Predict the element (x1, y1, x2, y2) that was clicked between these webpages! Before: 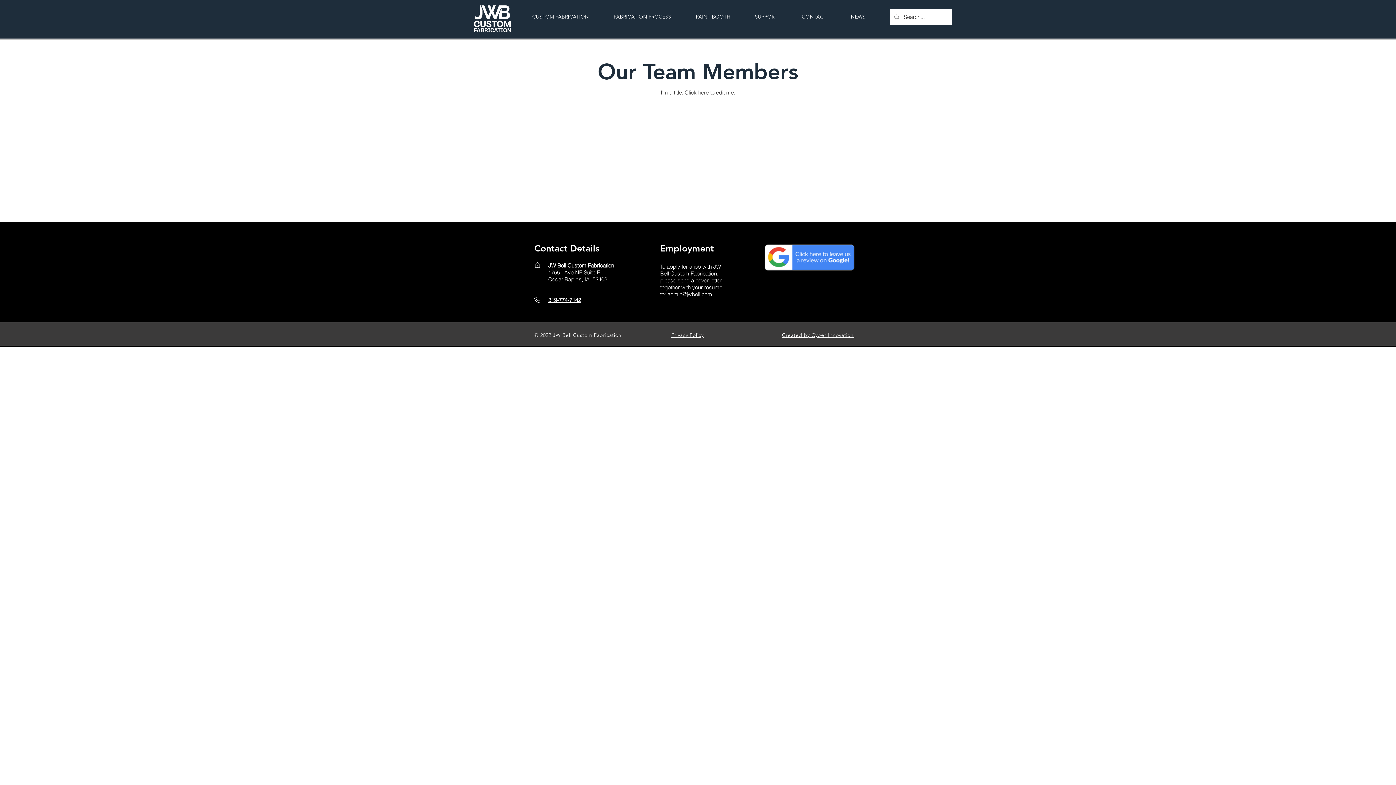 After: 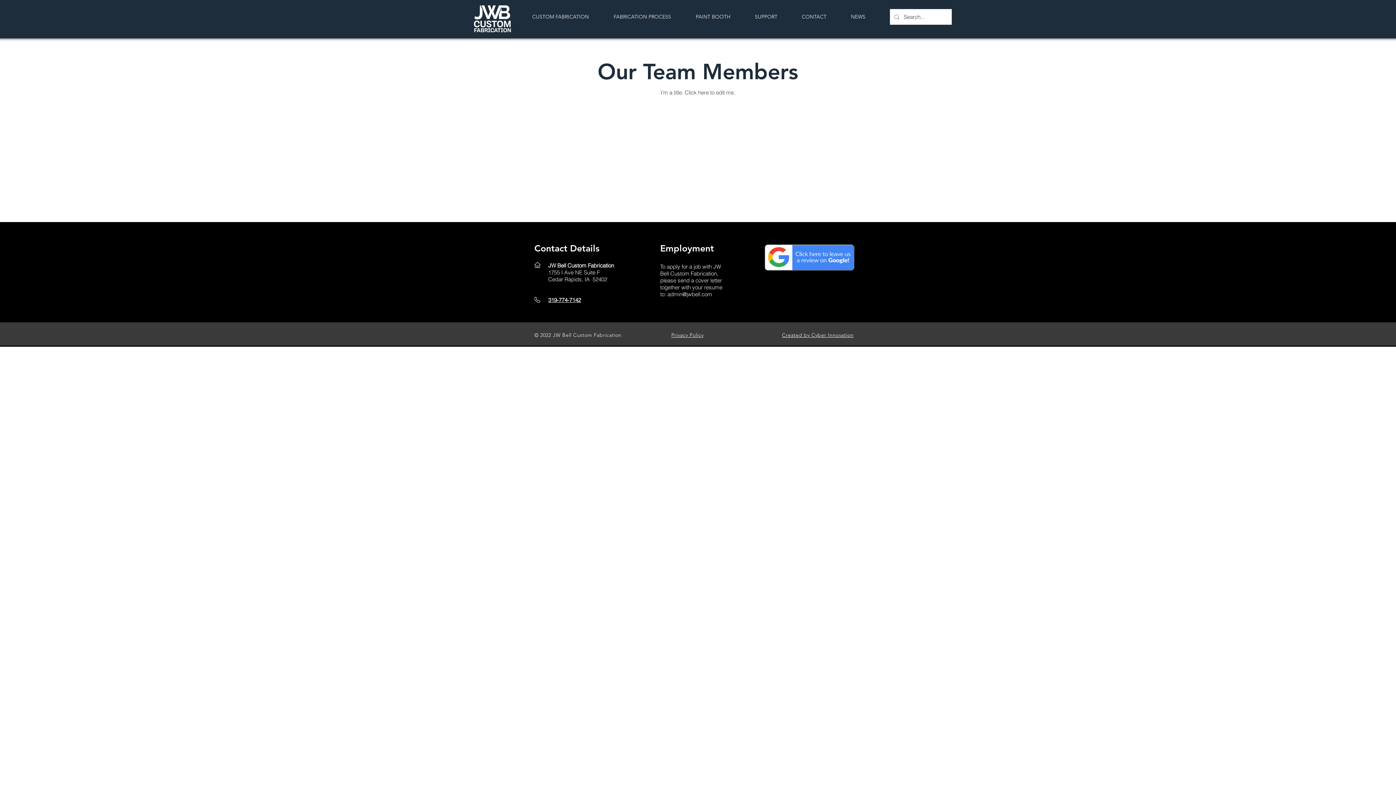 Action: bbox: (667, 290, 712, 297) label: admin@jwbell.com